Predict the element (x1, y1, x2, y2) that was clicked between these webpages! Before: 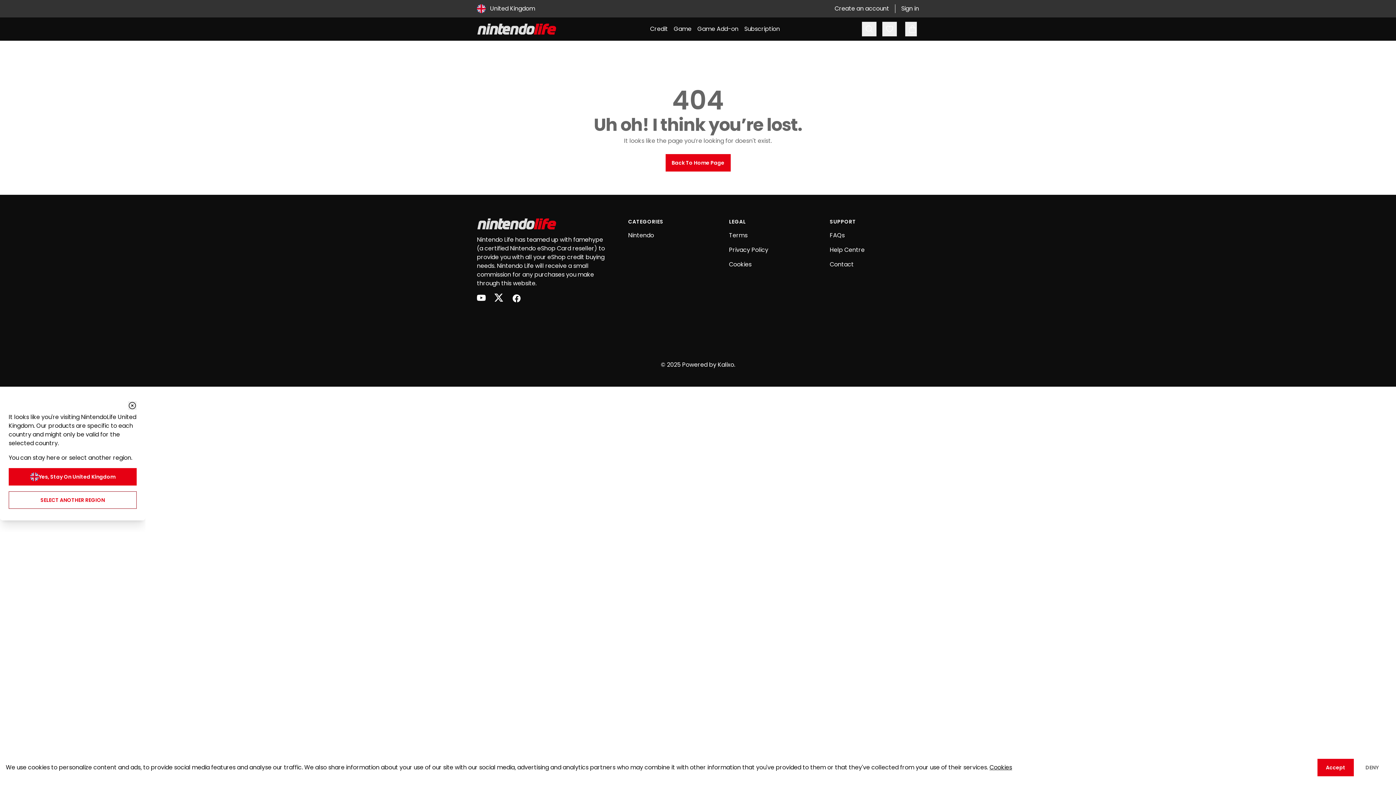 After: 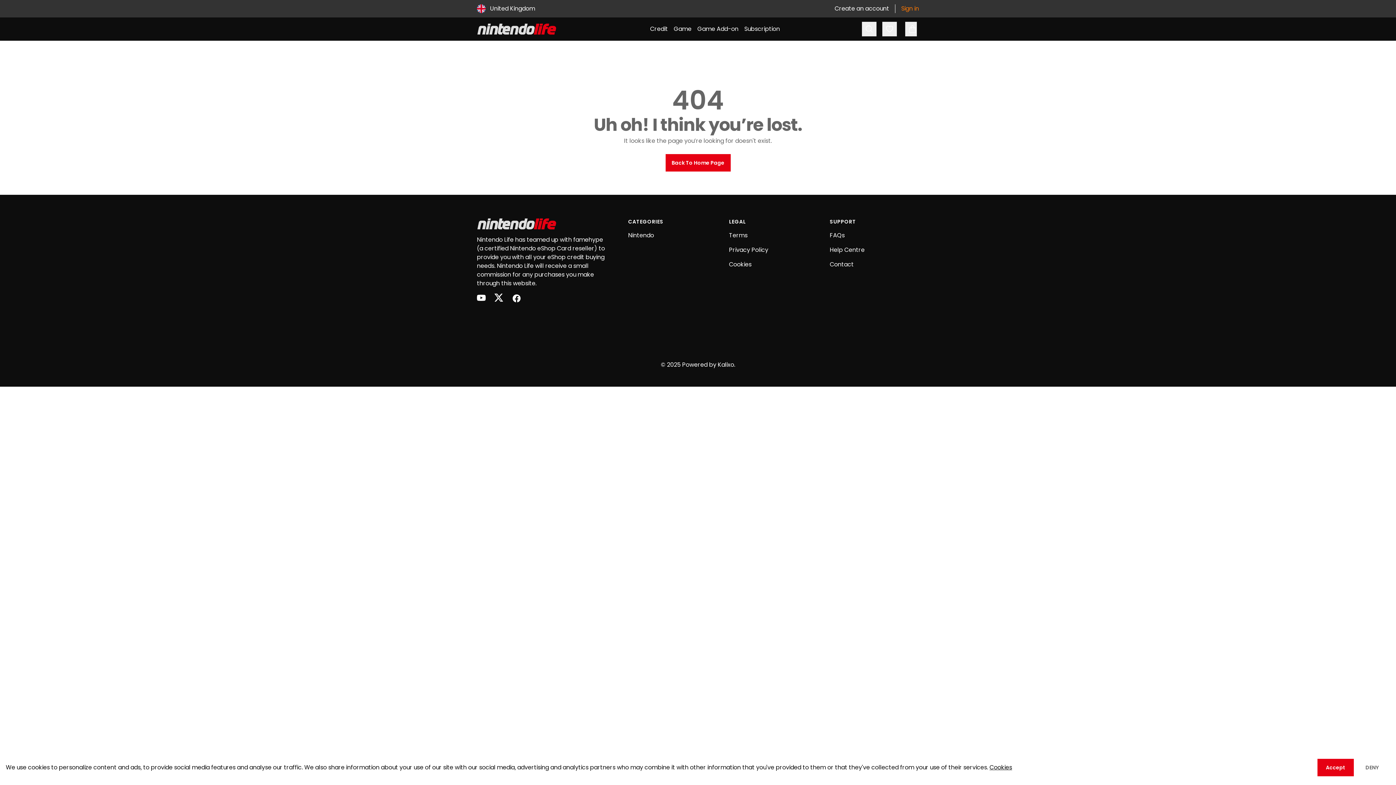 Action: label: Sign in bbox: (901, 4, 919, 13)